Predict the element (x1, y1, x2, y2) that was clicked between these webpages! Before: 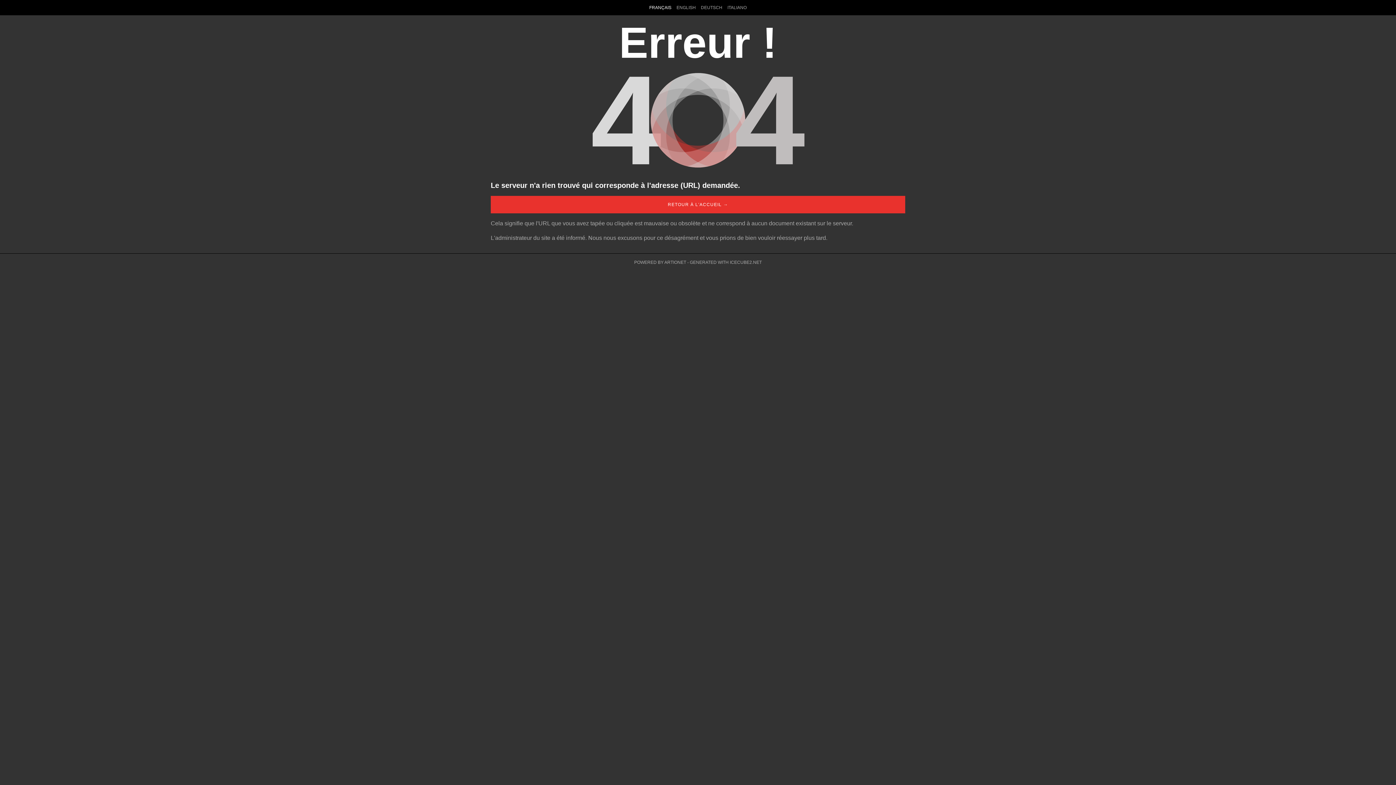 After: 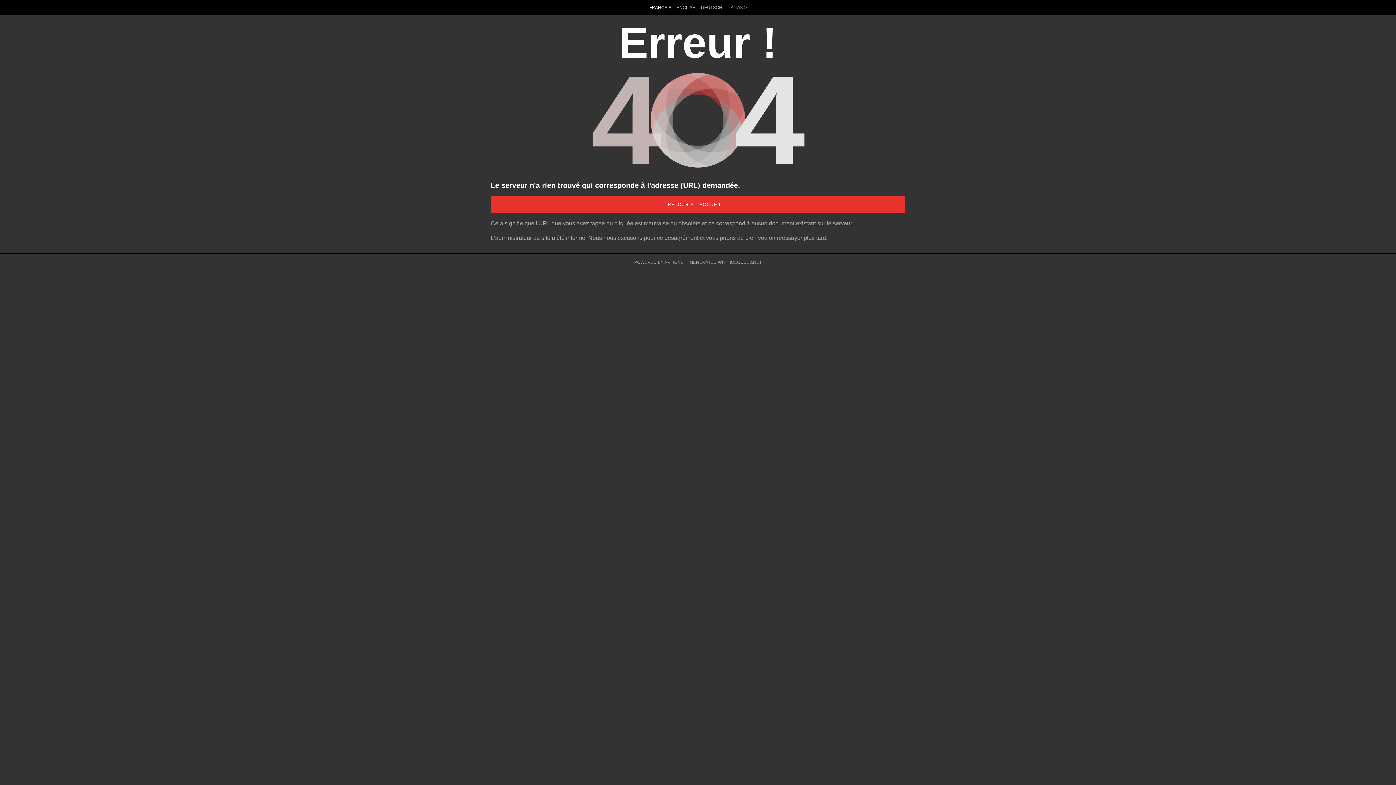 Action: bbox: (646, 0, 674, 15) label: FRANÇAIS